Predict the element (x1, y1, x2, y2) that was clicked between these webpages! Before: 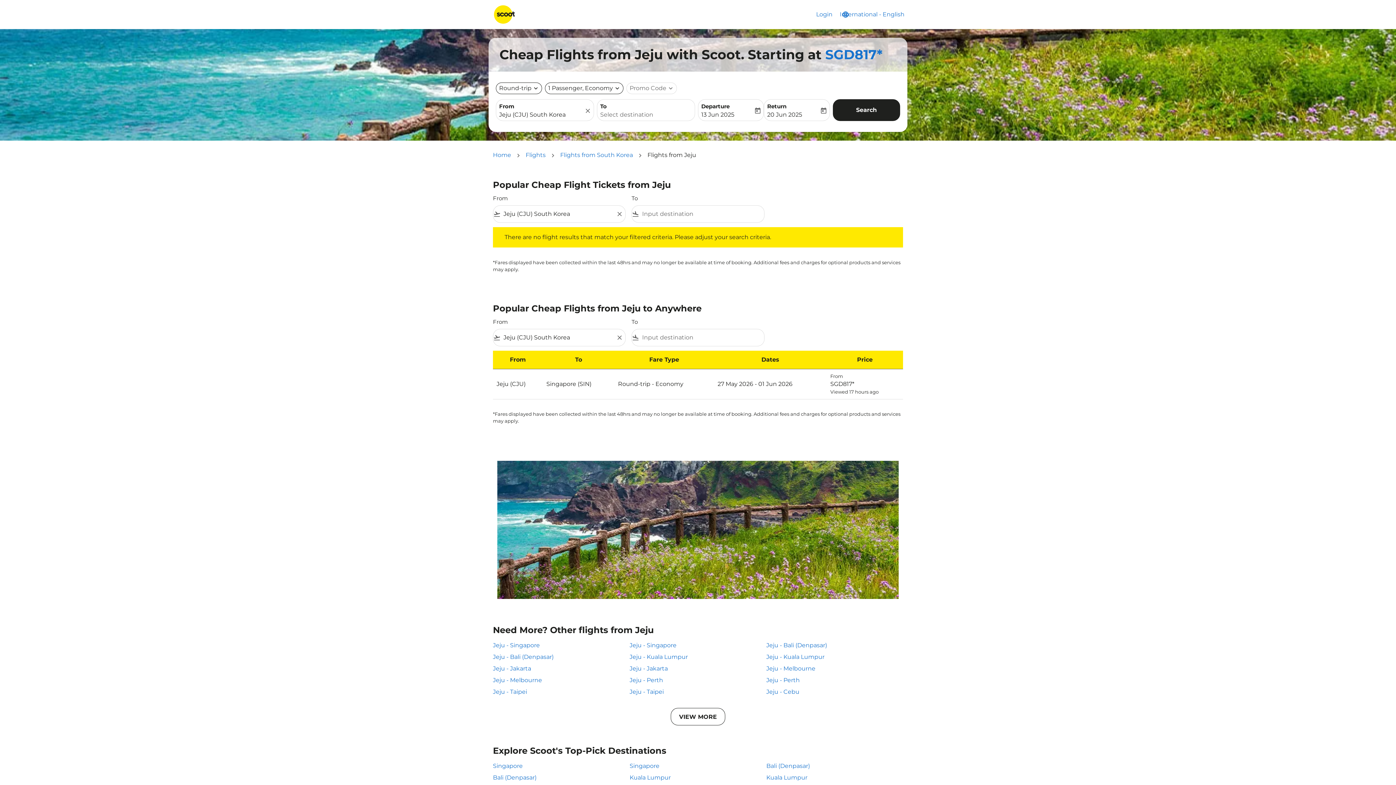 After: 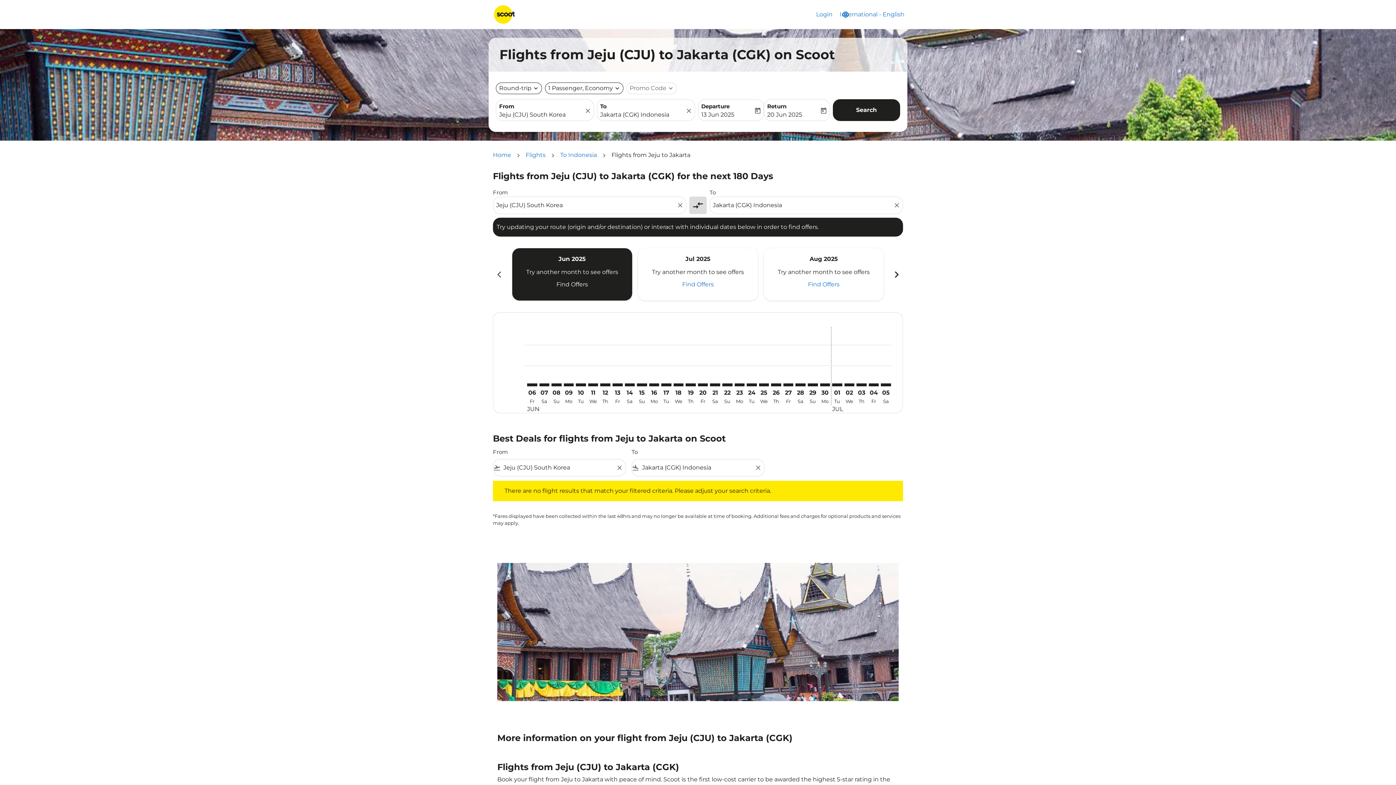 Action: label: From jeju to jakarta bbox: (629, 664, 766, 673)